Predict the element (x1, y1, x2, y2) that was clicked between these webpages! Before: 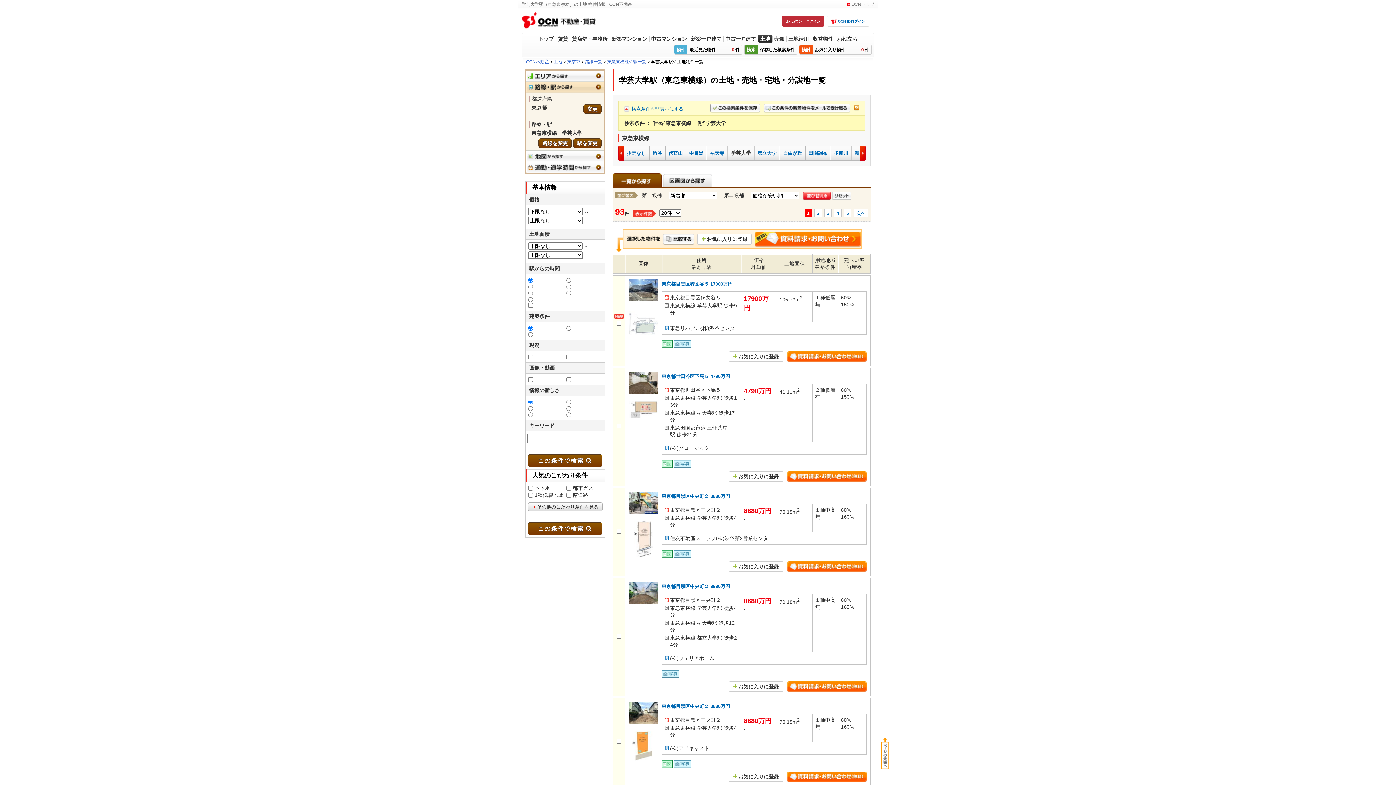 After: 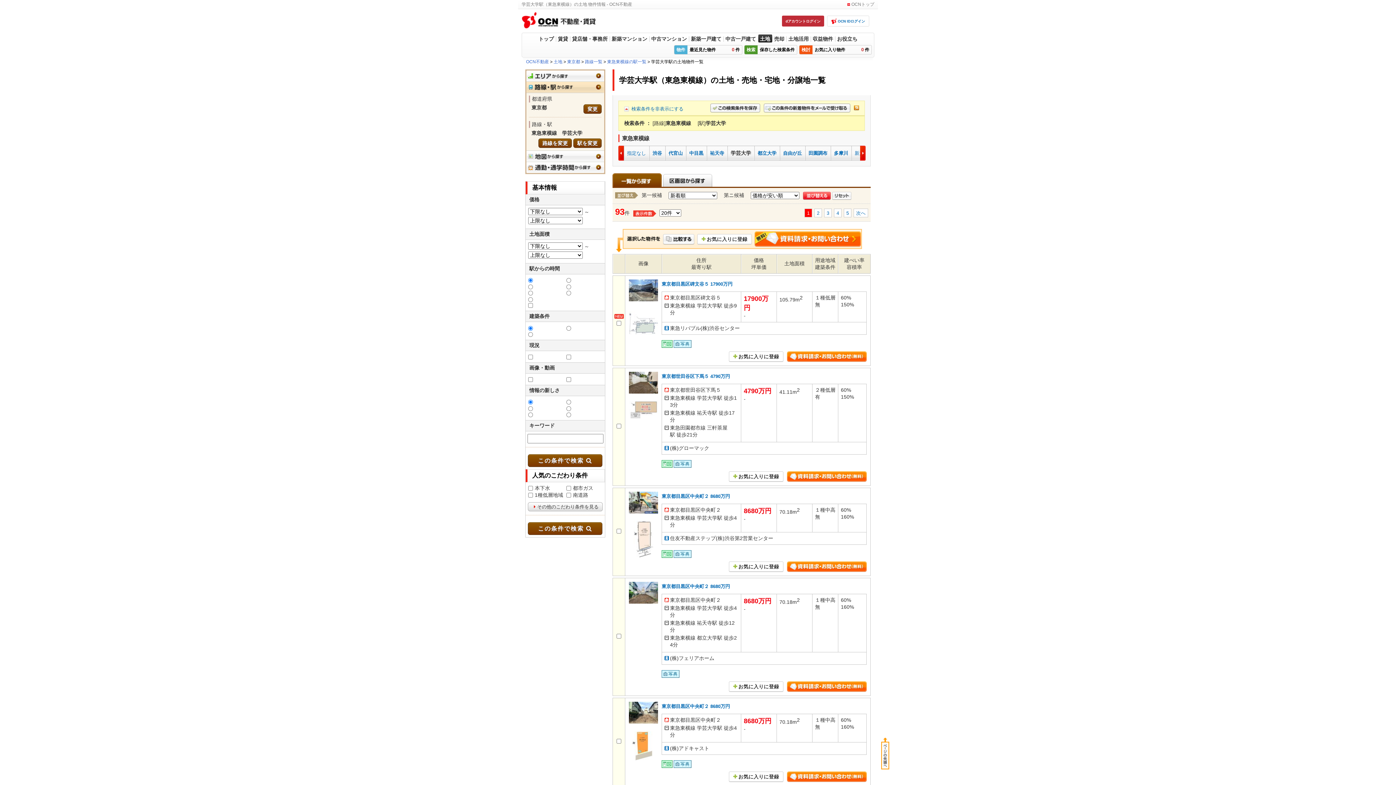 Action: bbox: (618, 145, 624, 160) label: prev